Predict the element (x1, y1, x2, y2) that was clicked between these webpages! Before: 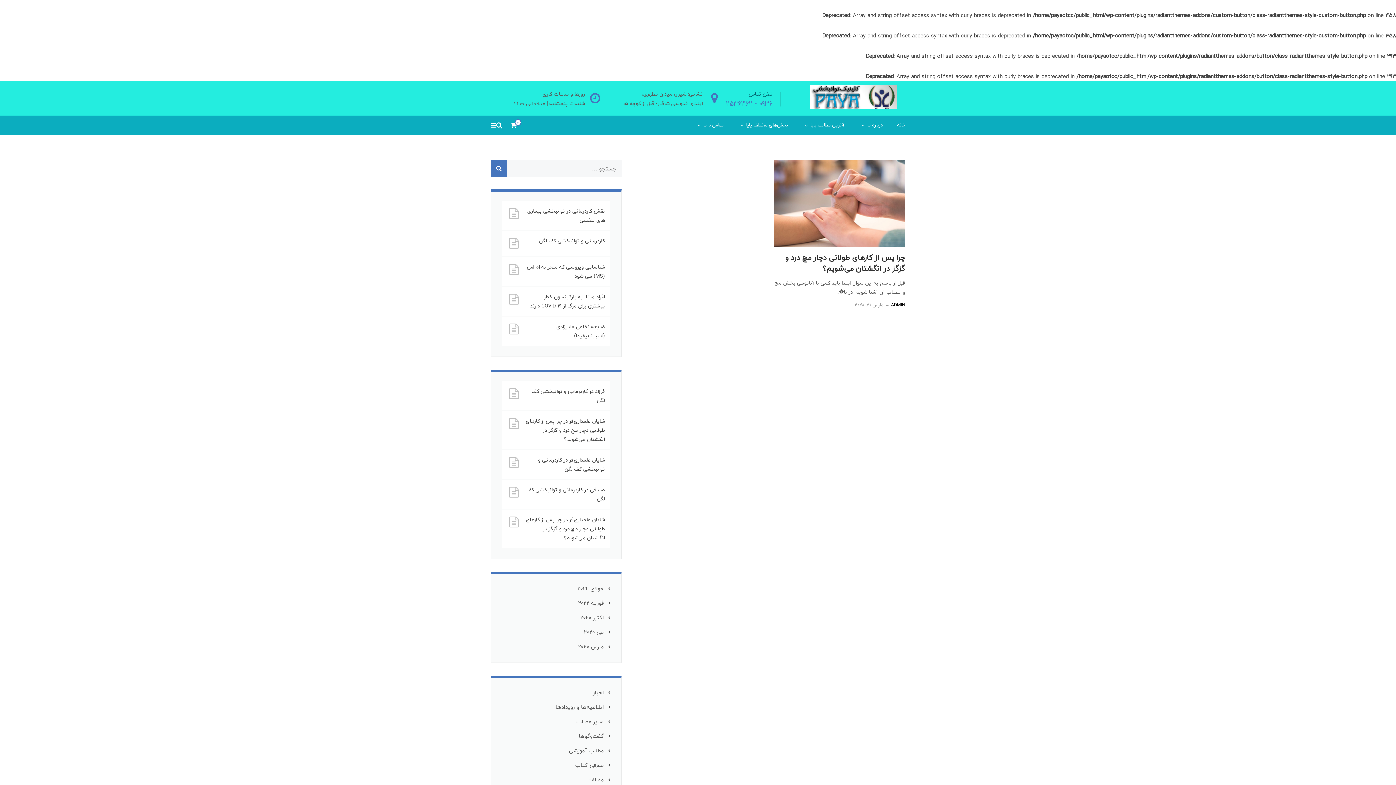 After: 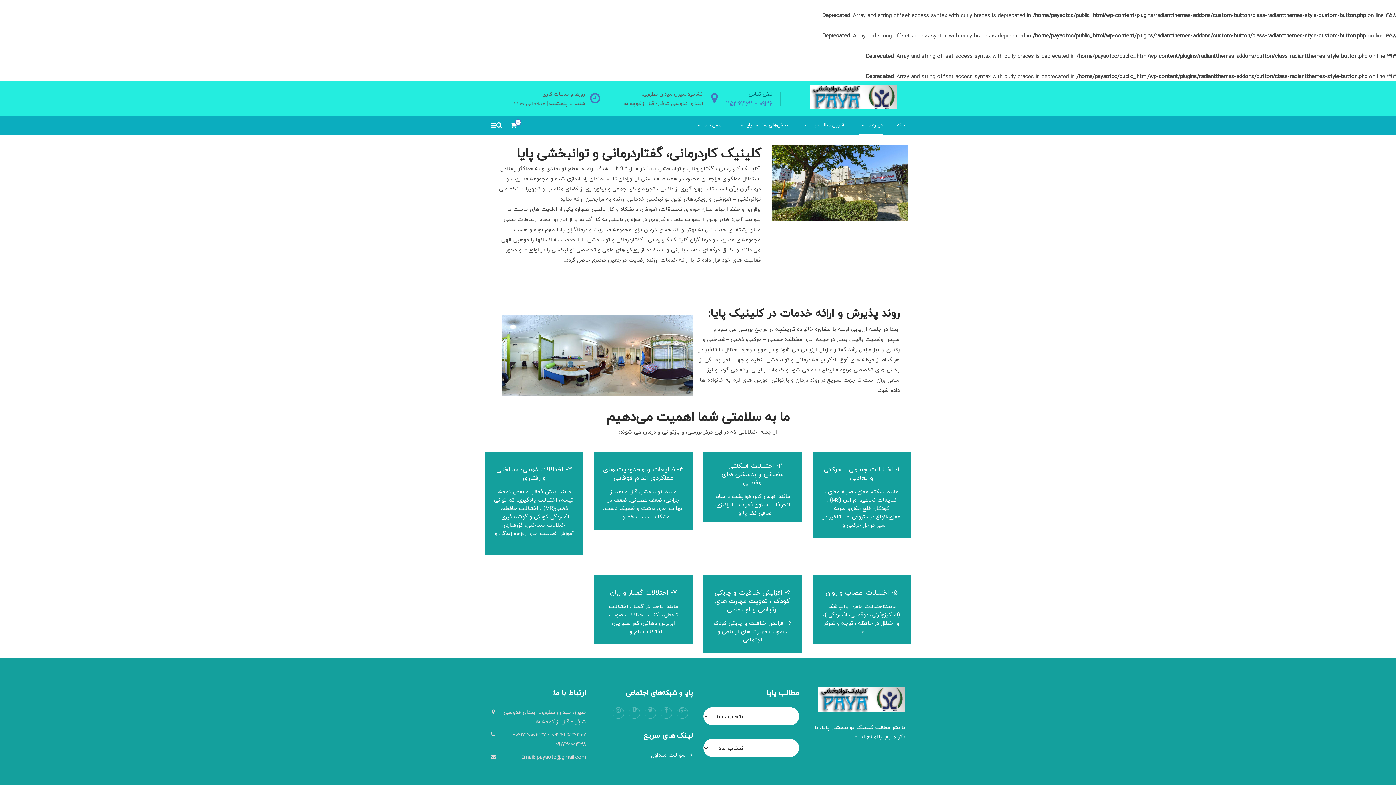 Action: label: درباره ما bbox: (859, 115, 882, 134)